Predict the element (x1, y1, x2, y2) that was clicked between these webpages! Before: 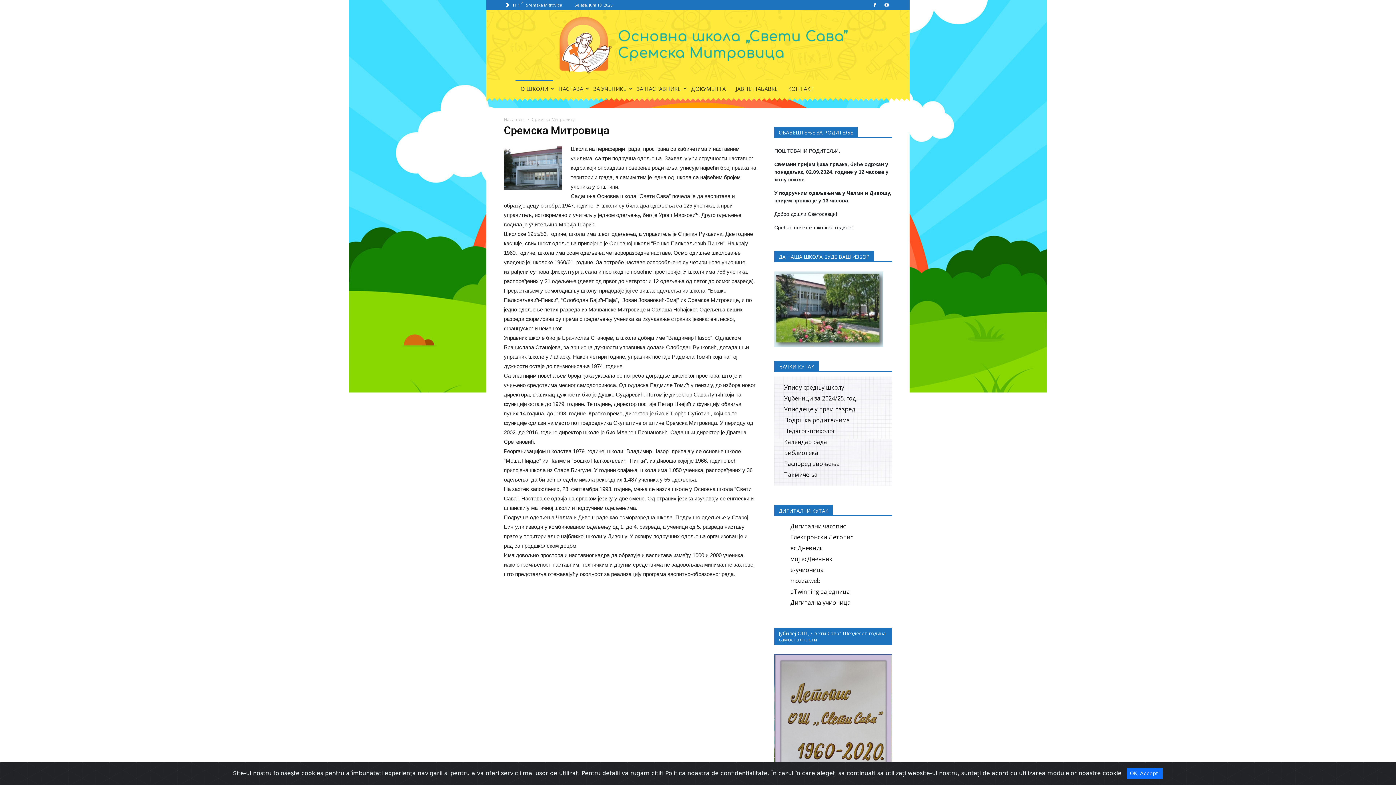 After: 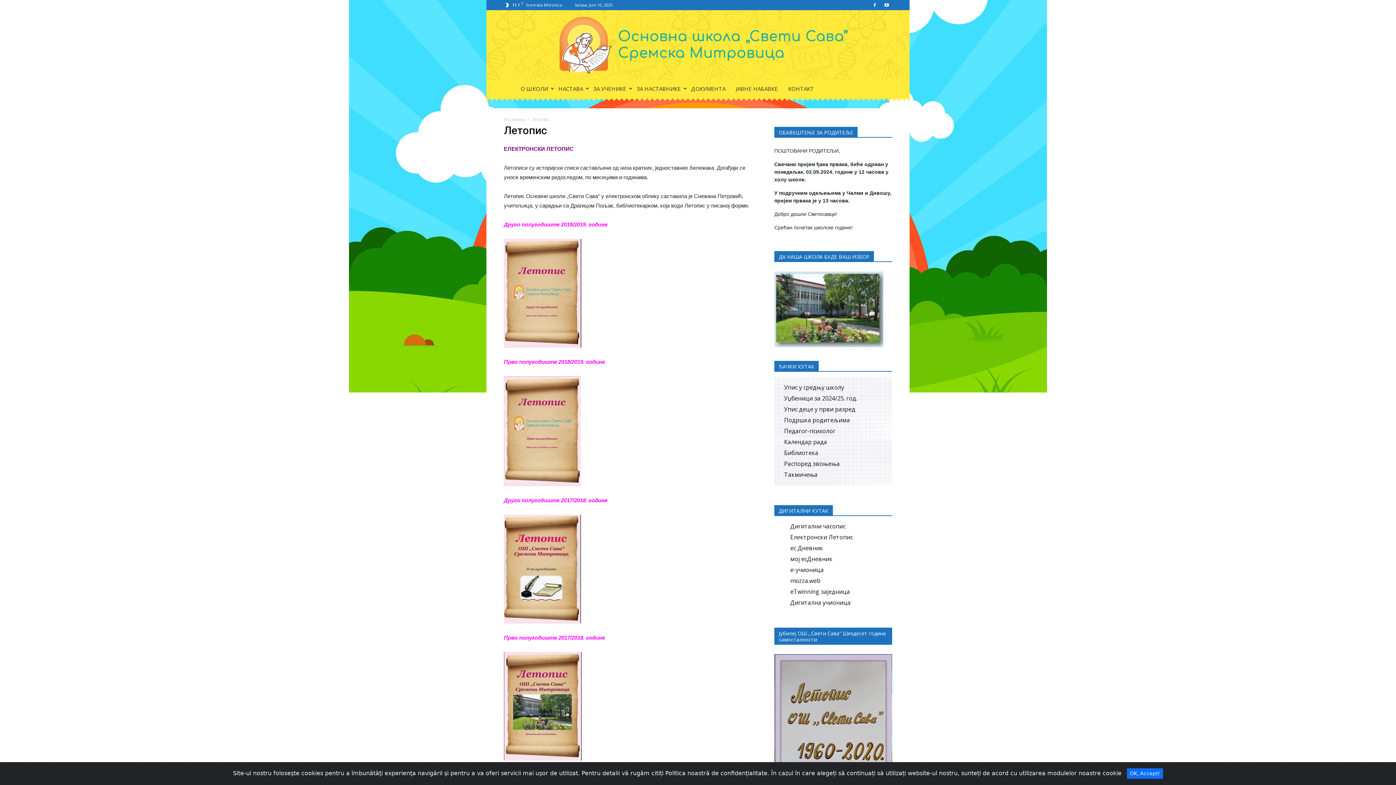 Action: bbox: (790, 533, 853, 541) label: Електронски Летопис